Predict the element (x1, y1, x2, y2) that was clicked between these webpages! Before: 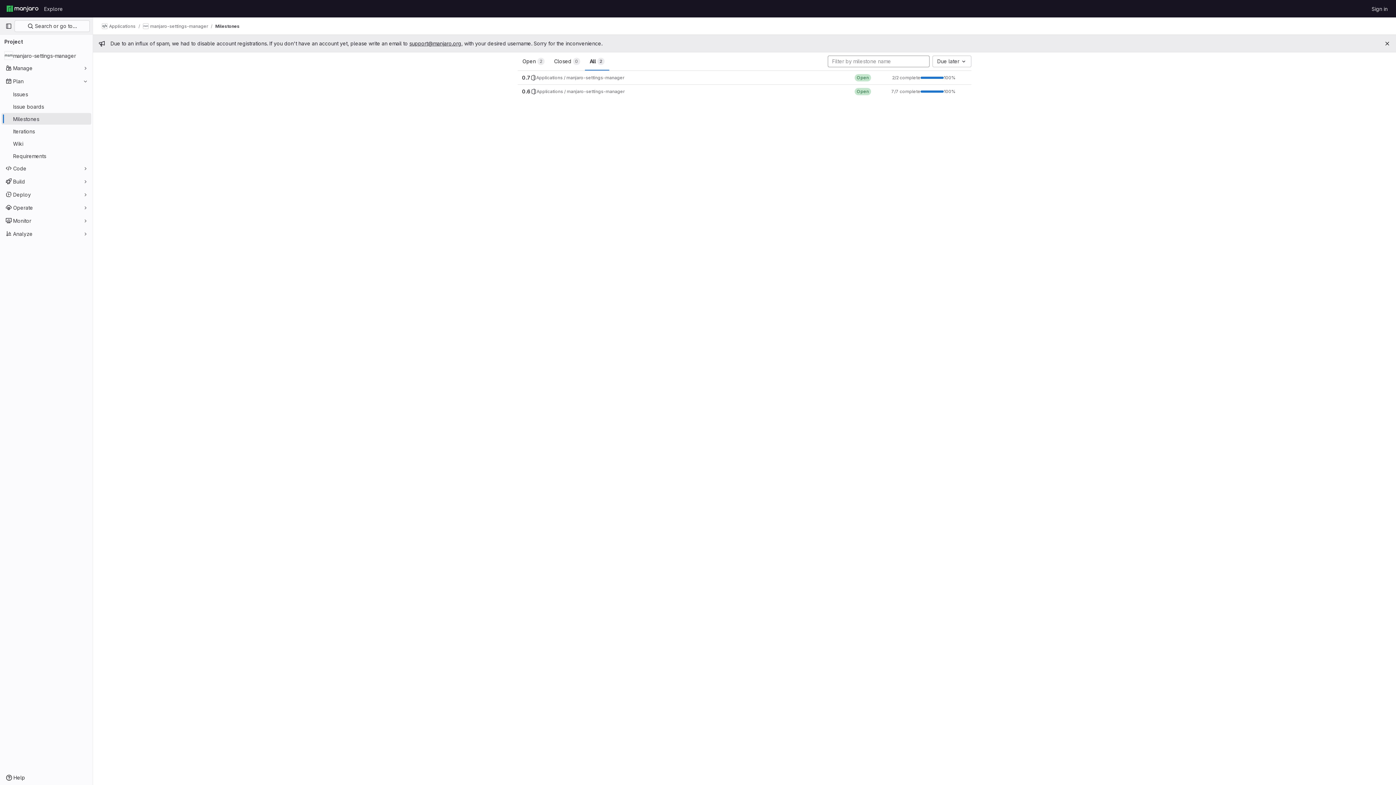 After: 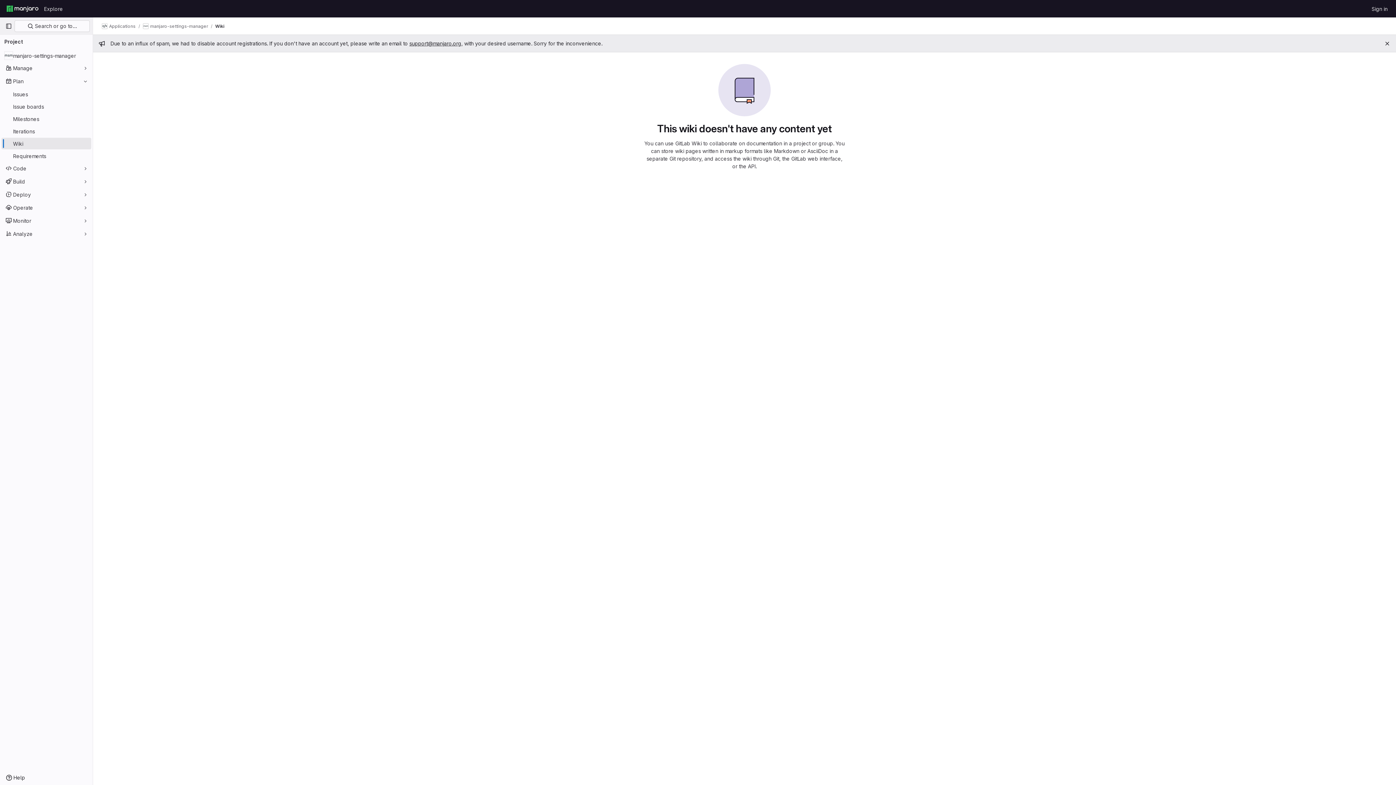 Action: label: Wiki bbox: (1, 137, 91, 149)